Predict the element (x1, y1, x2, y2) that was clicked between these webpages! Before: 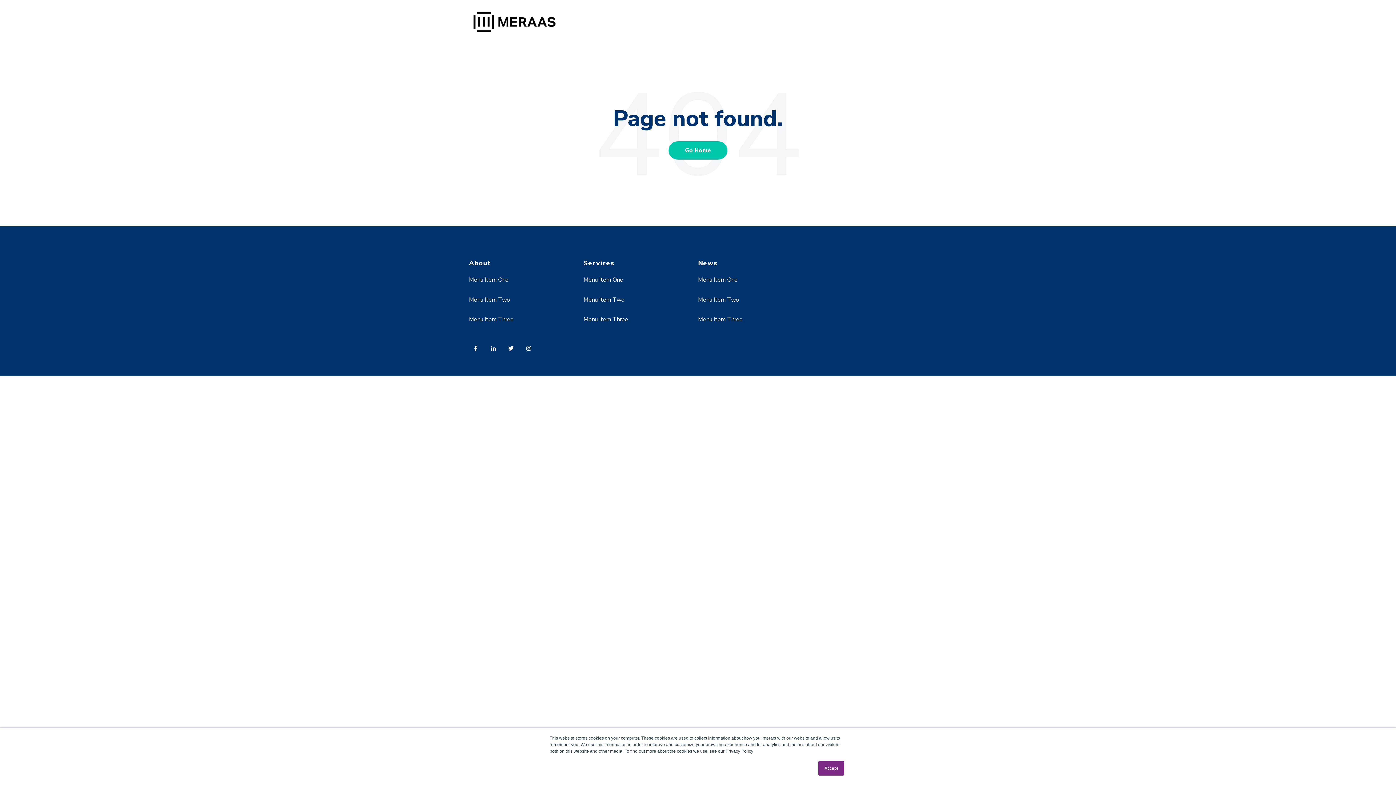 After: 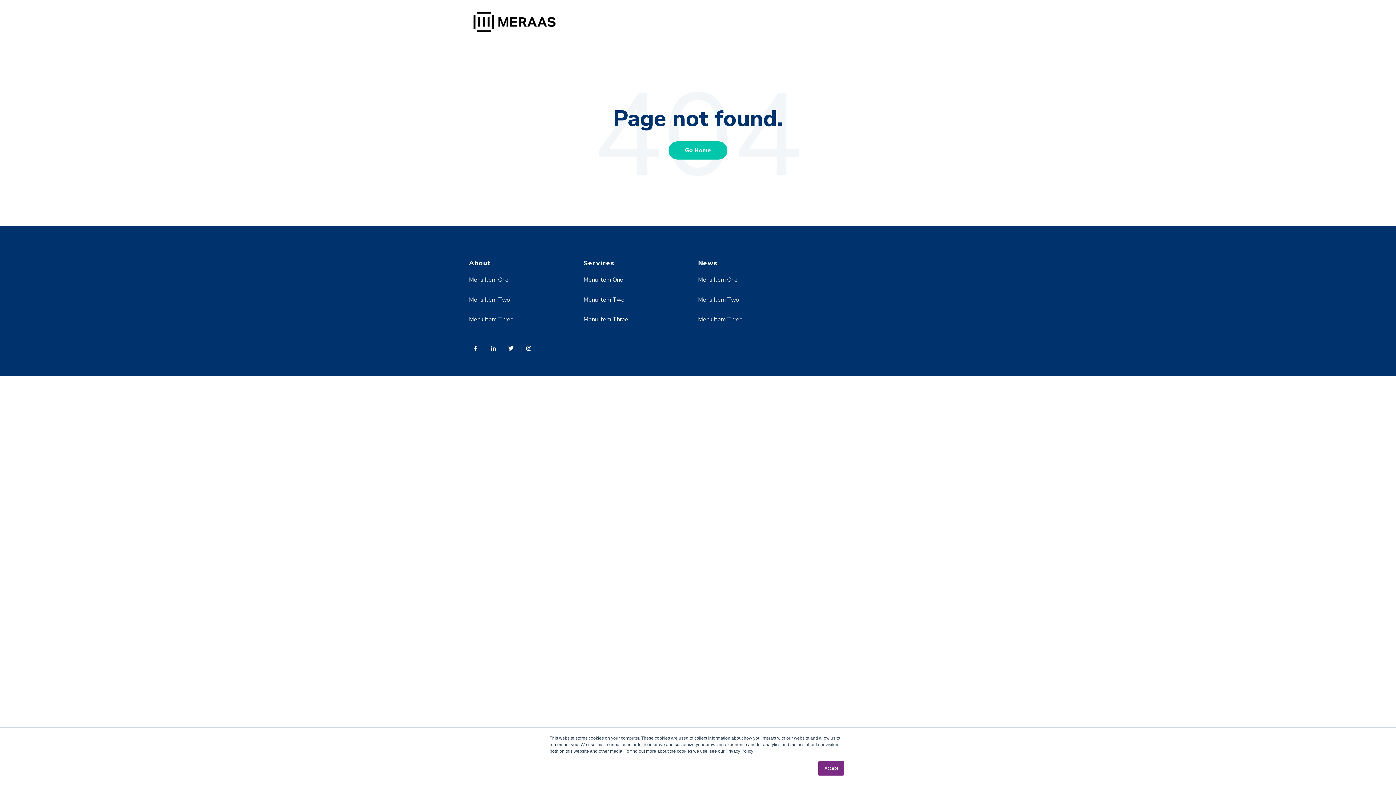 Action: bbox: (469, 341, 486, 360)